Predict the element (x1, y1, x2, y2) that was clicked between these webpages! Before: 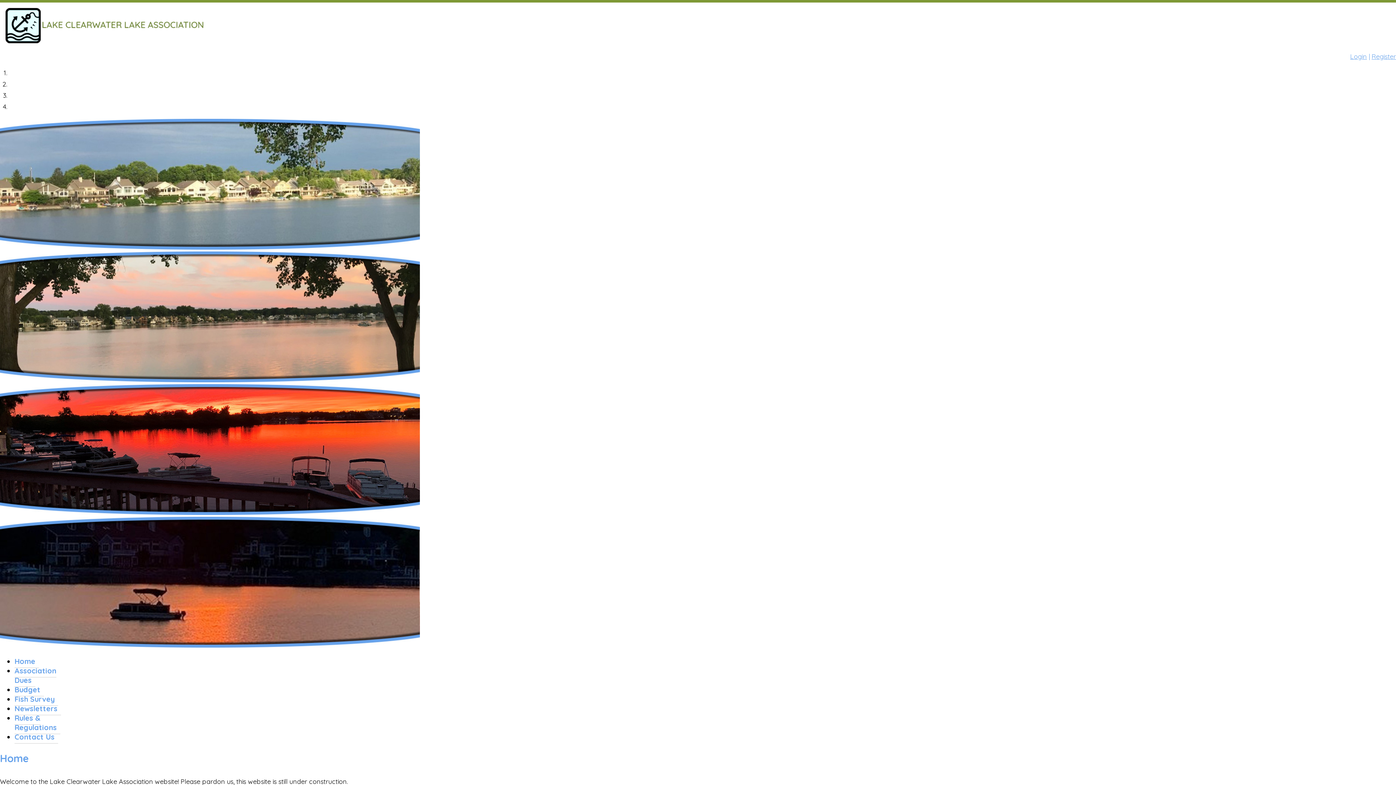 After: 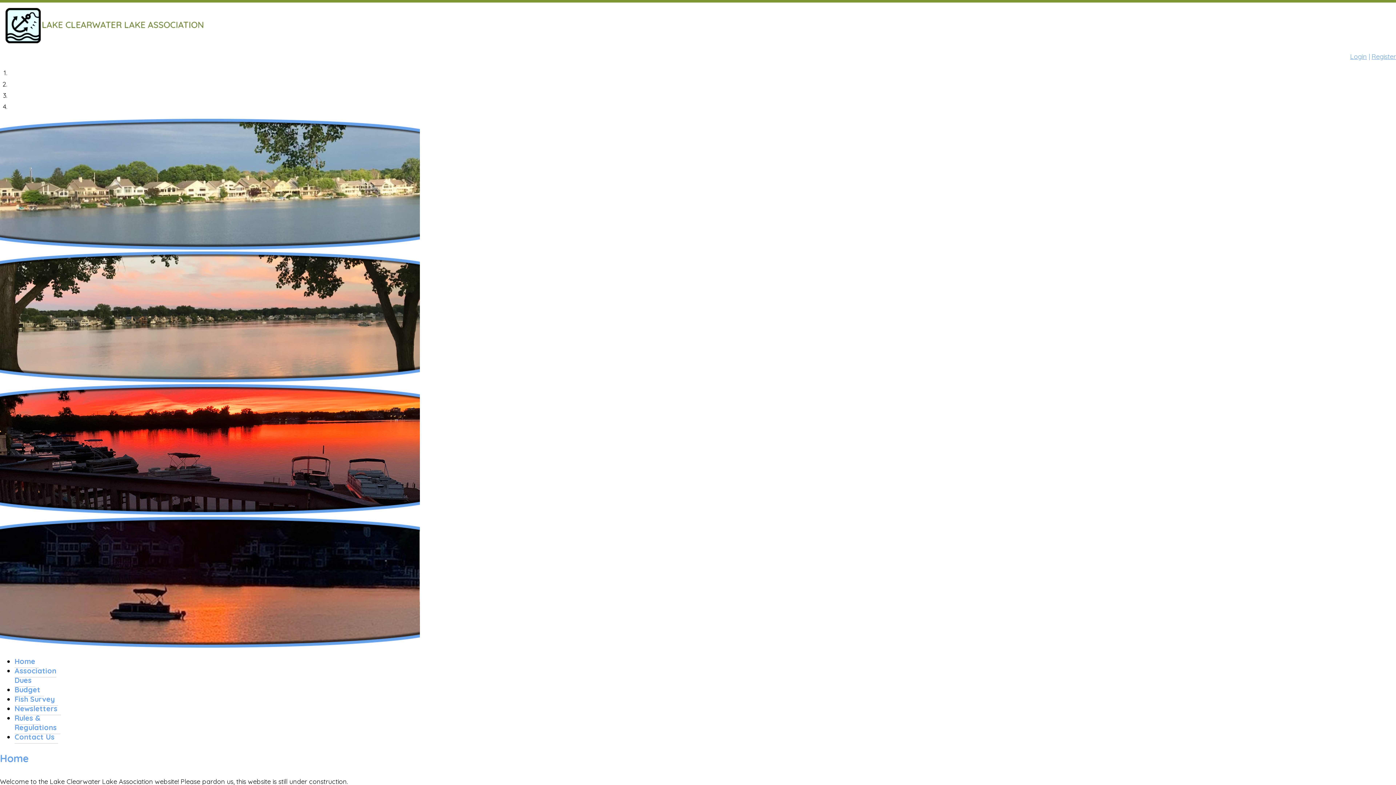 Action: bbox: (14, 655, 38, 668) label: Home